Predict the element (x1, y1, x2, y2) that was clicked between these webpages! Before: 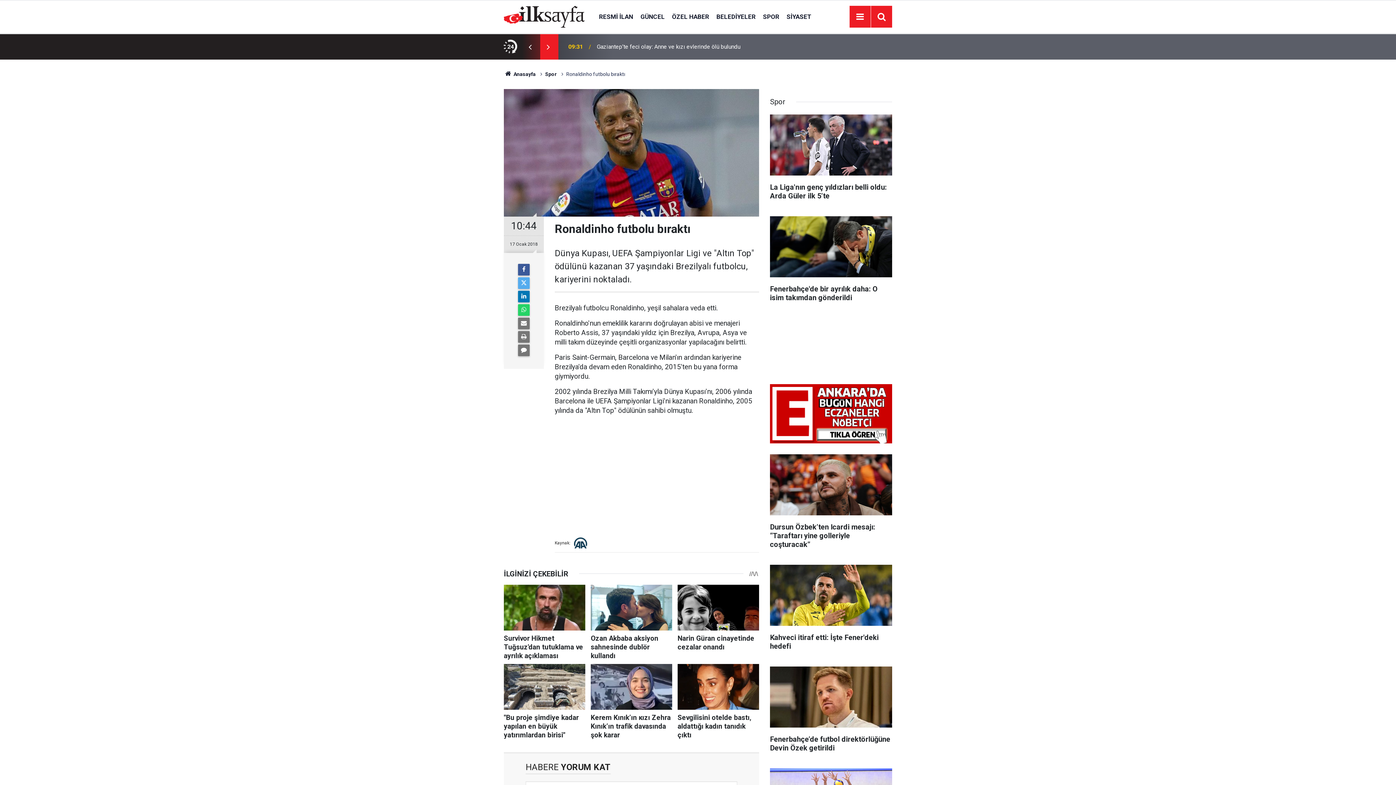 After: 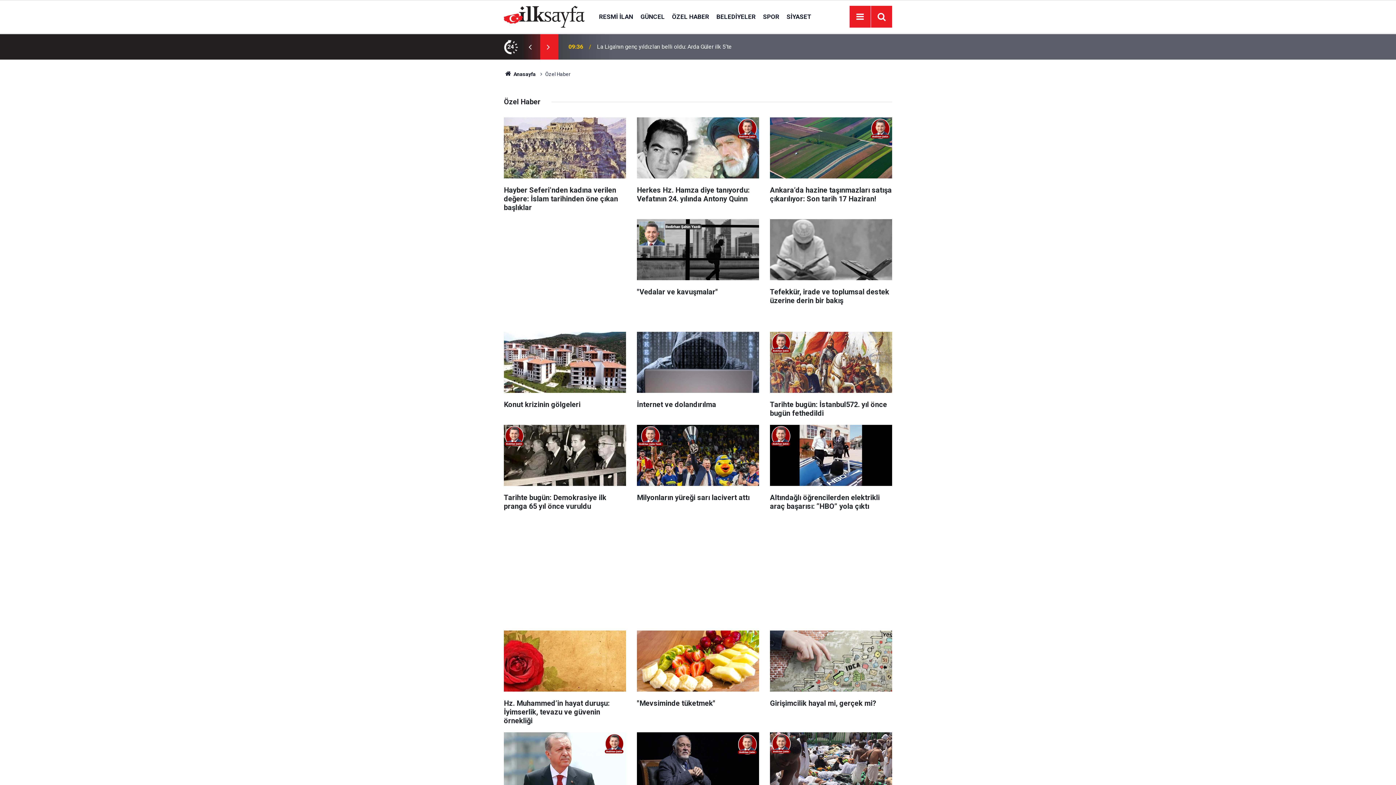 Action: label: ÖZEL HABER bbox: (668, 12, 712, 20)